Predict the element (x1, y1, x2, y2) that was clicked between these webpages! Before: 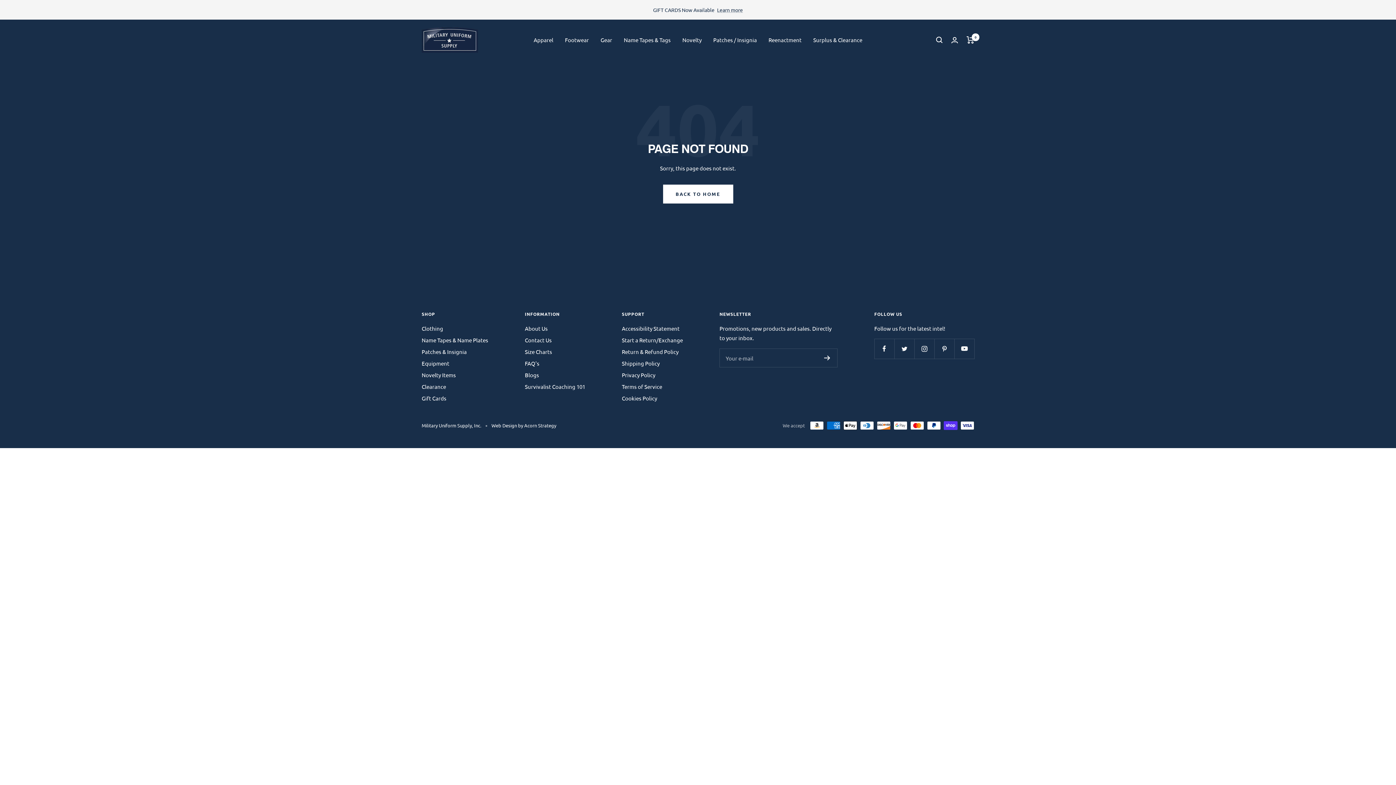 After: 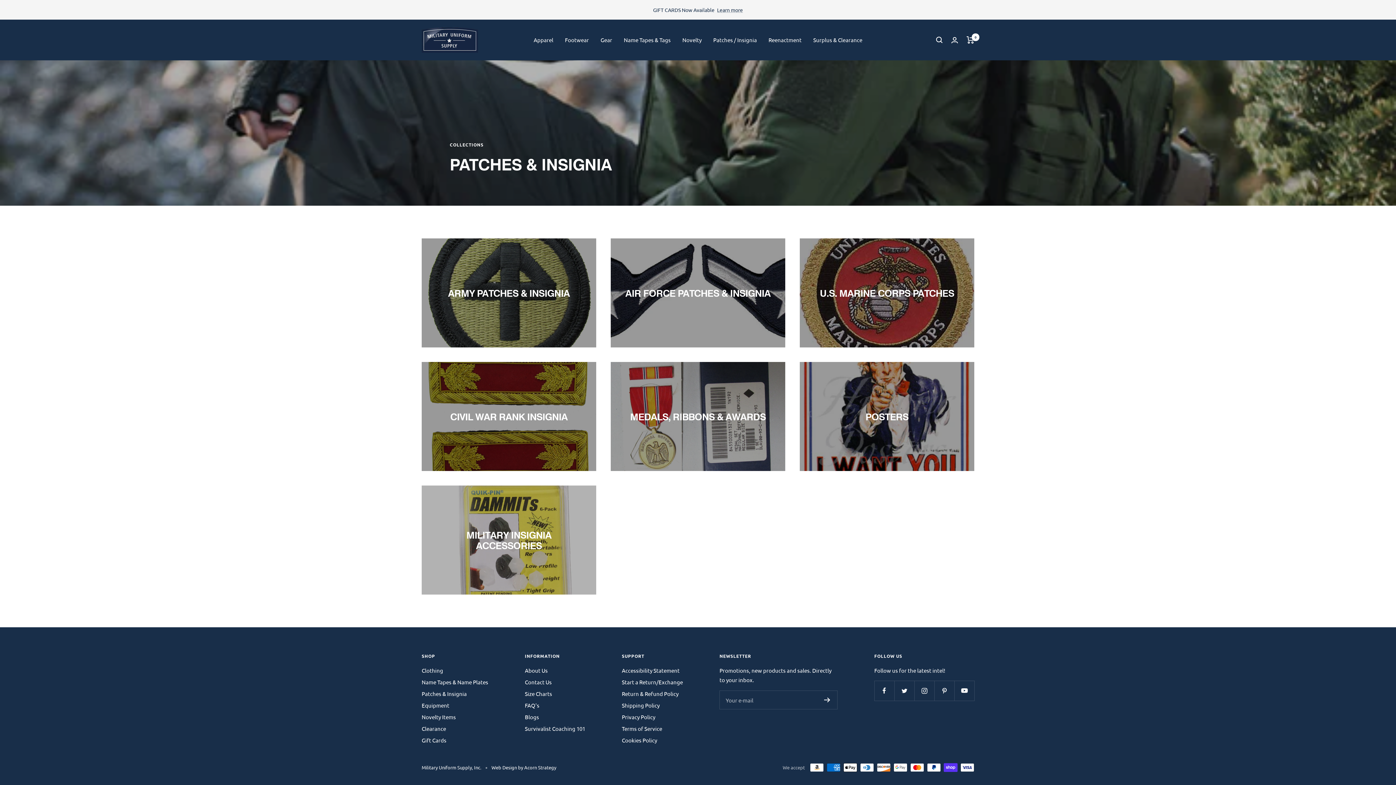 Action: label: Patches & Insignia bbox: (421, 347, 466, 356)